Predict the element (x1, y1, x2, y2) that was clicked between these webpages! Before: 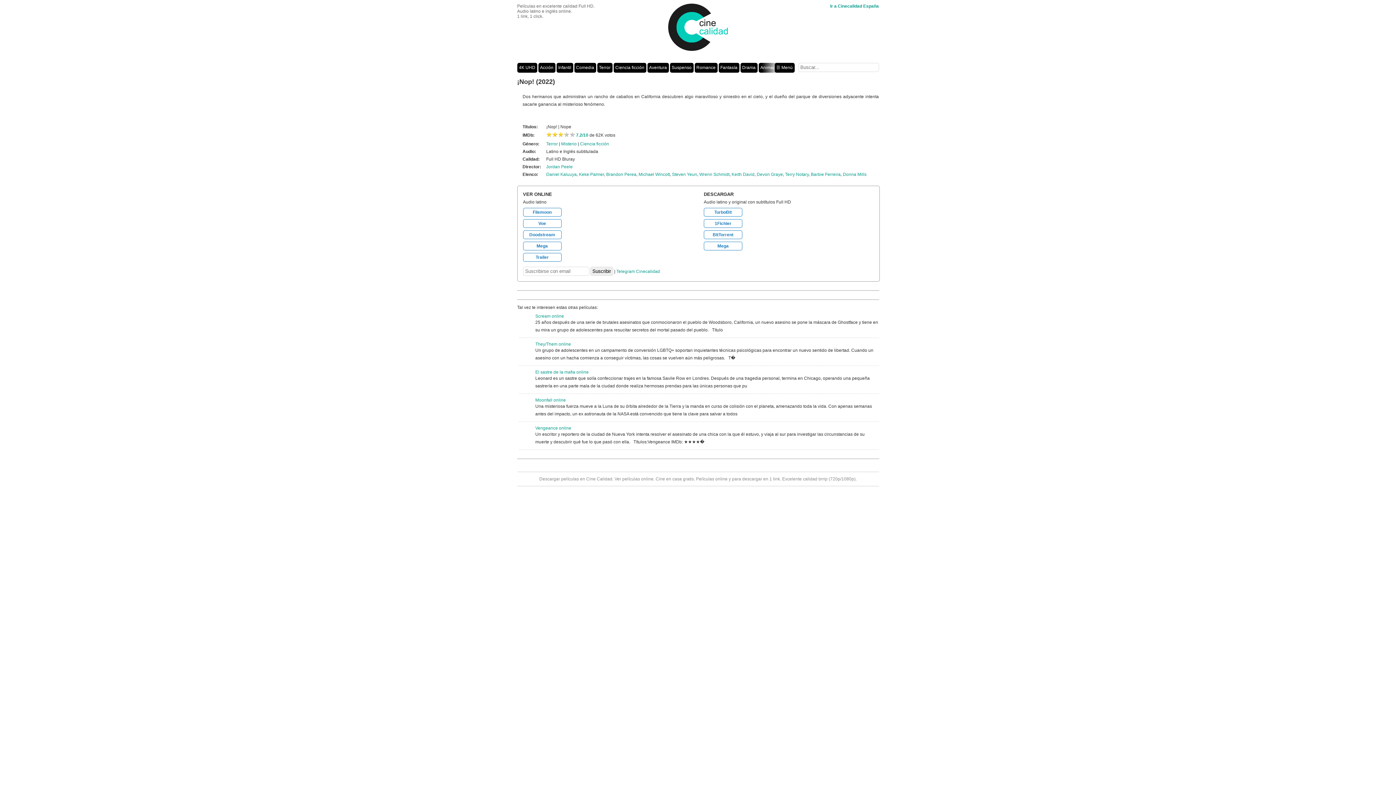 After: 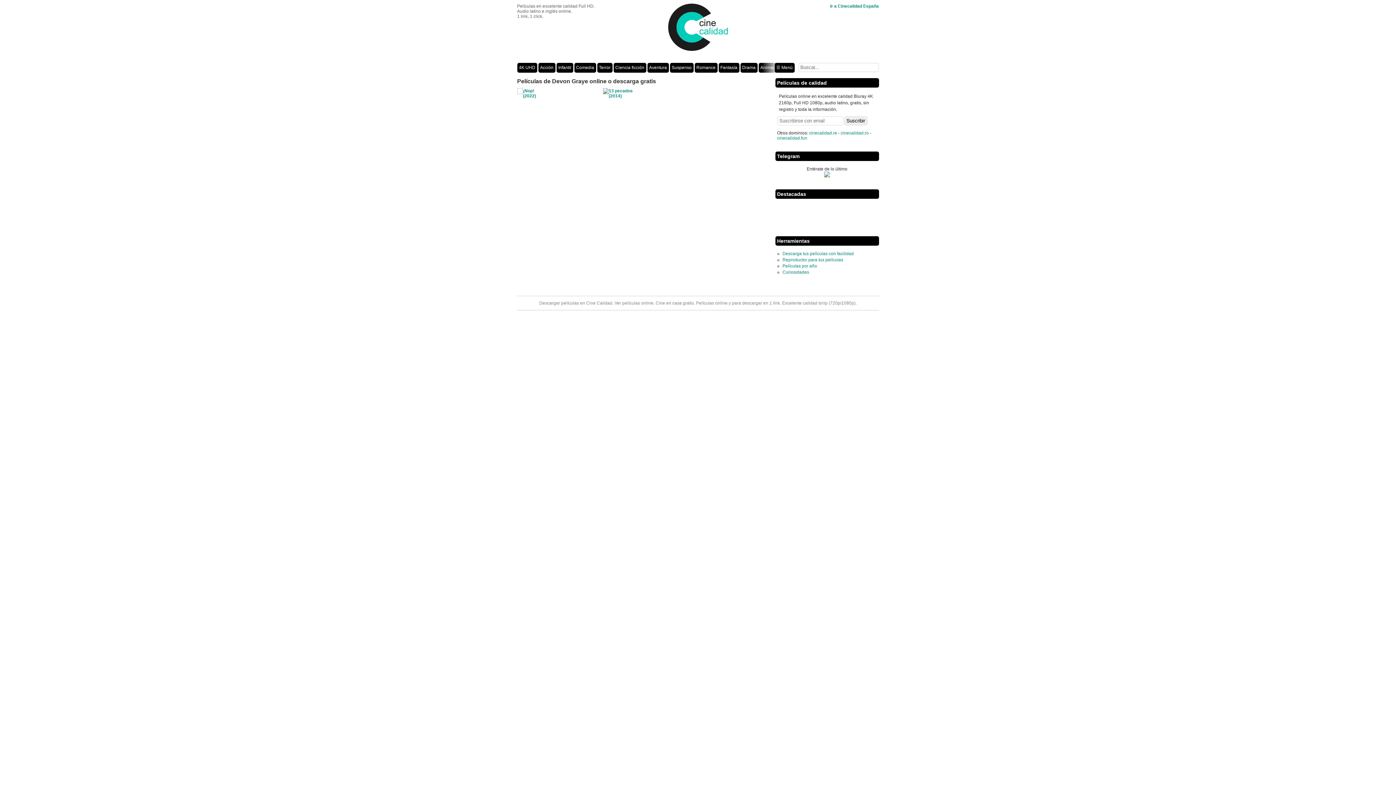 Action: bbox: (756, 172, 783, 177) label: Devon Graye